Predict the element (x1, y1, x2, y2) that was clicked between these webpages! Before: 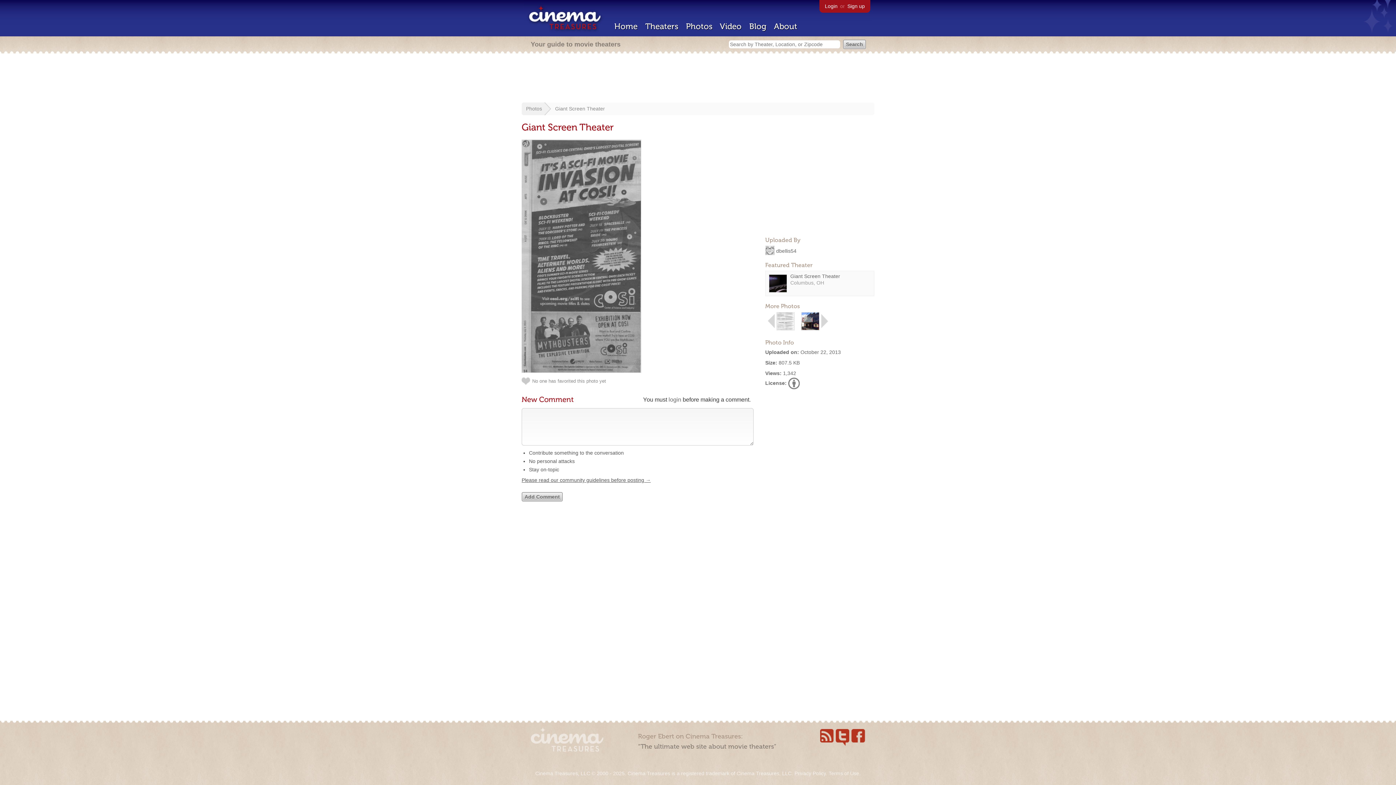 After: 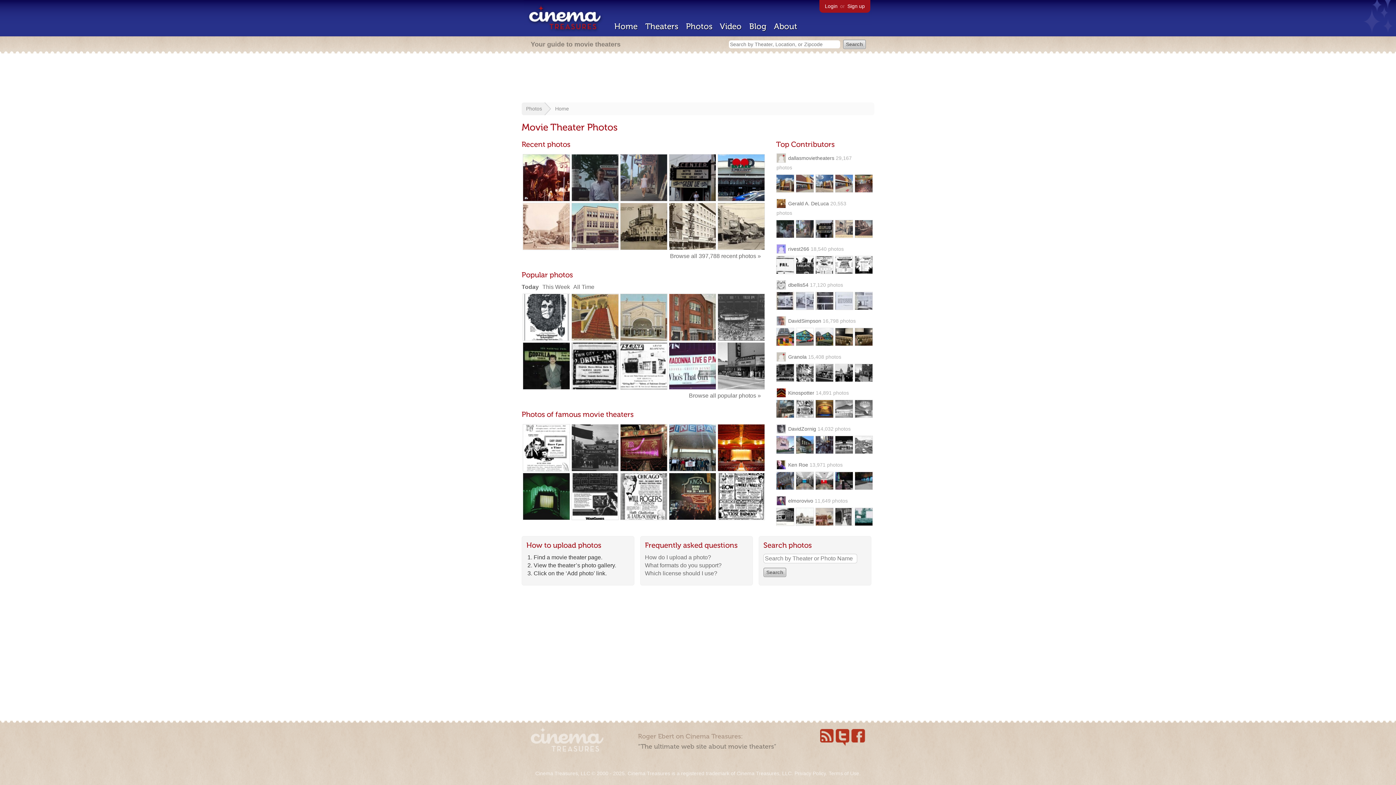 Action: label: Photos bbox: (686, 21, 712, 31)